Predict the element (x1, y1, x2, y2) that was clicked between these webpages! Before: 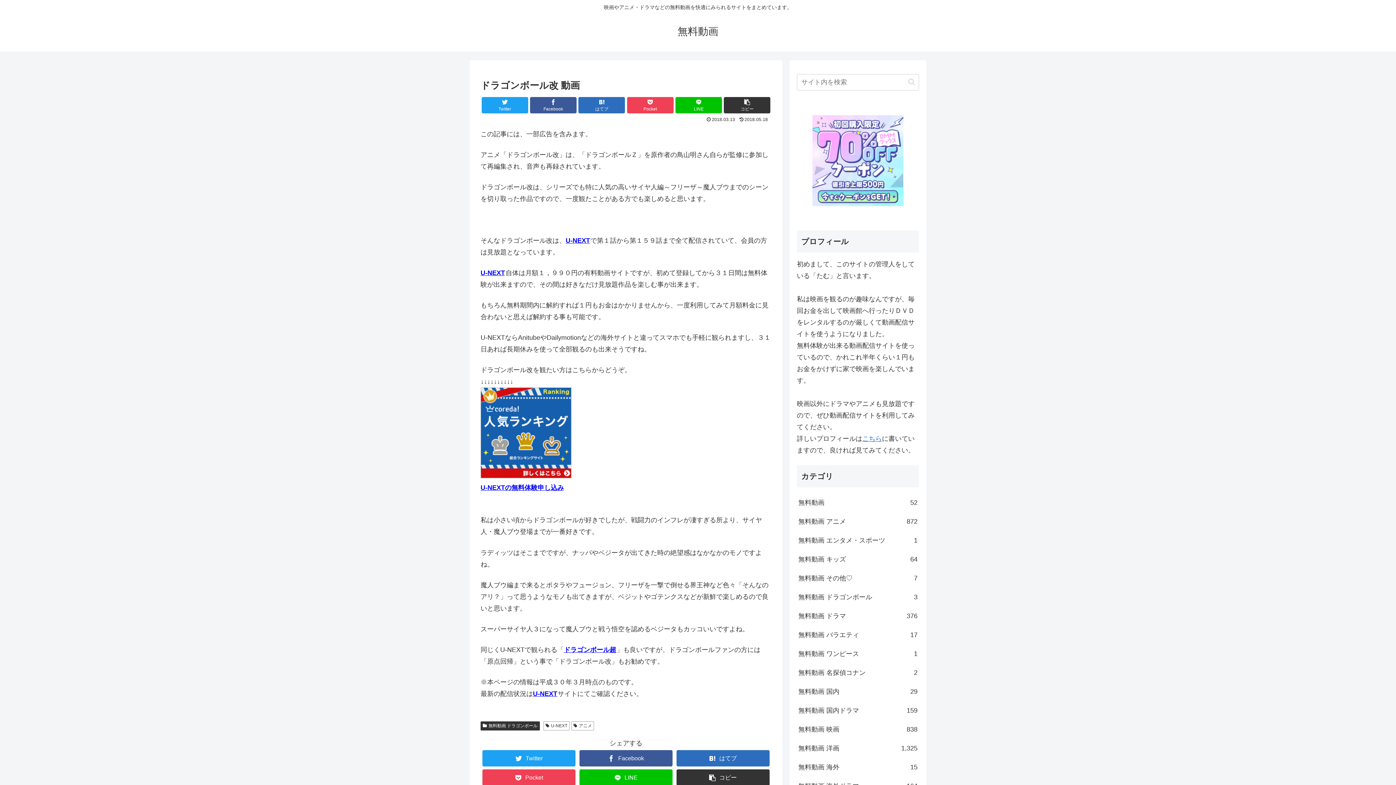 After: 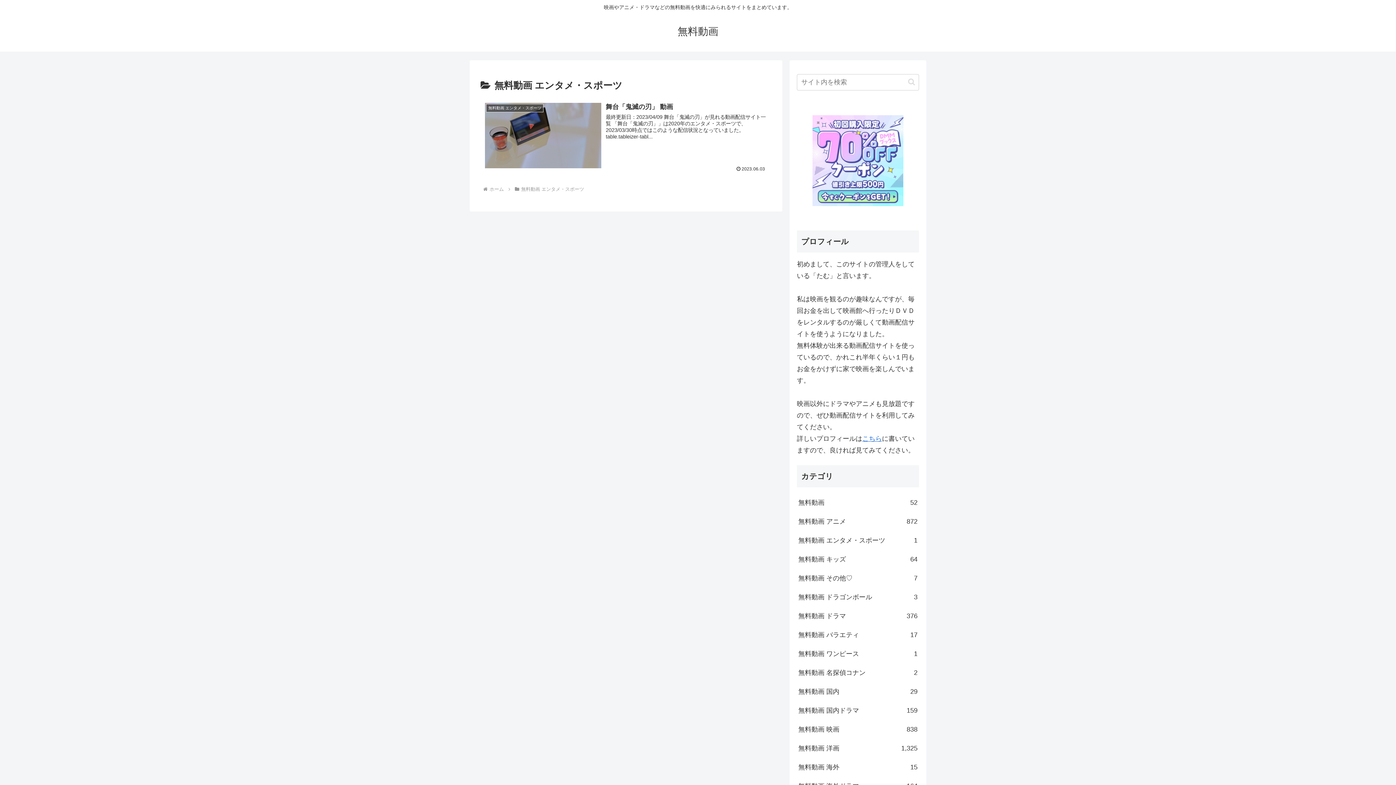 Action: label: 無料動画 エンタメ・スポーツ
1 bbox: (797, 531, 919, 550)